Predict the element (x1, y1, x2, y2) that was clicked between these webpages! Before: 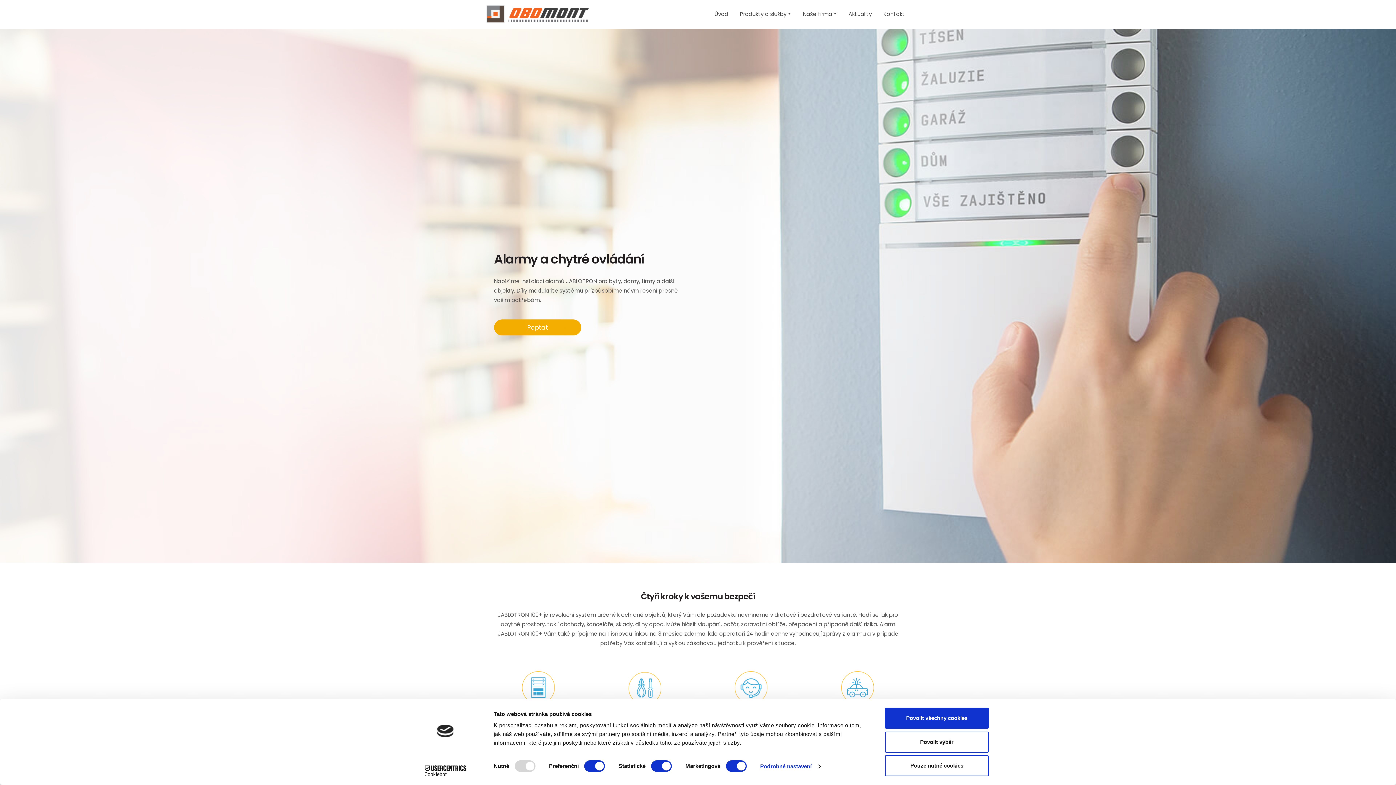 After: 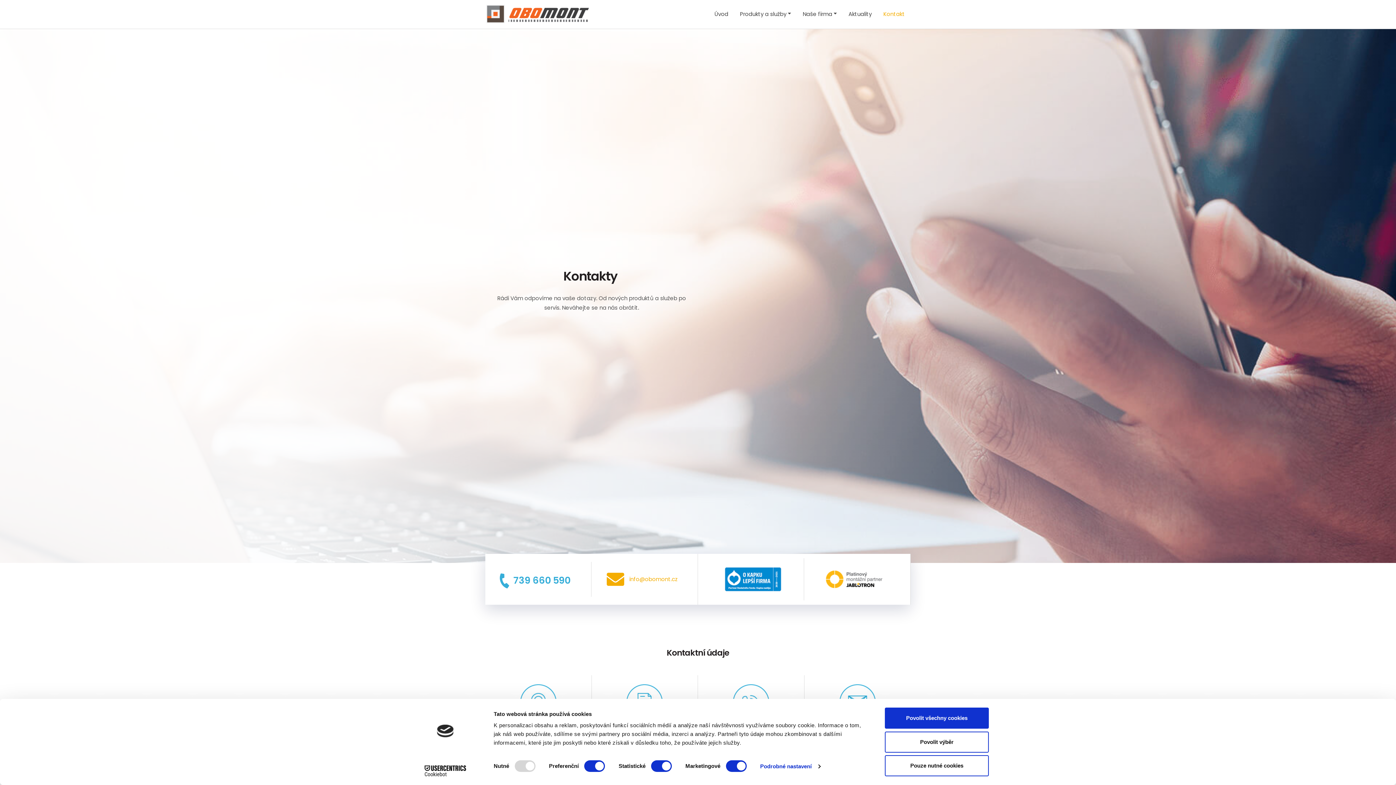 Action: label: Kontakt bbox: (883, 9, 905, 19)